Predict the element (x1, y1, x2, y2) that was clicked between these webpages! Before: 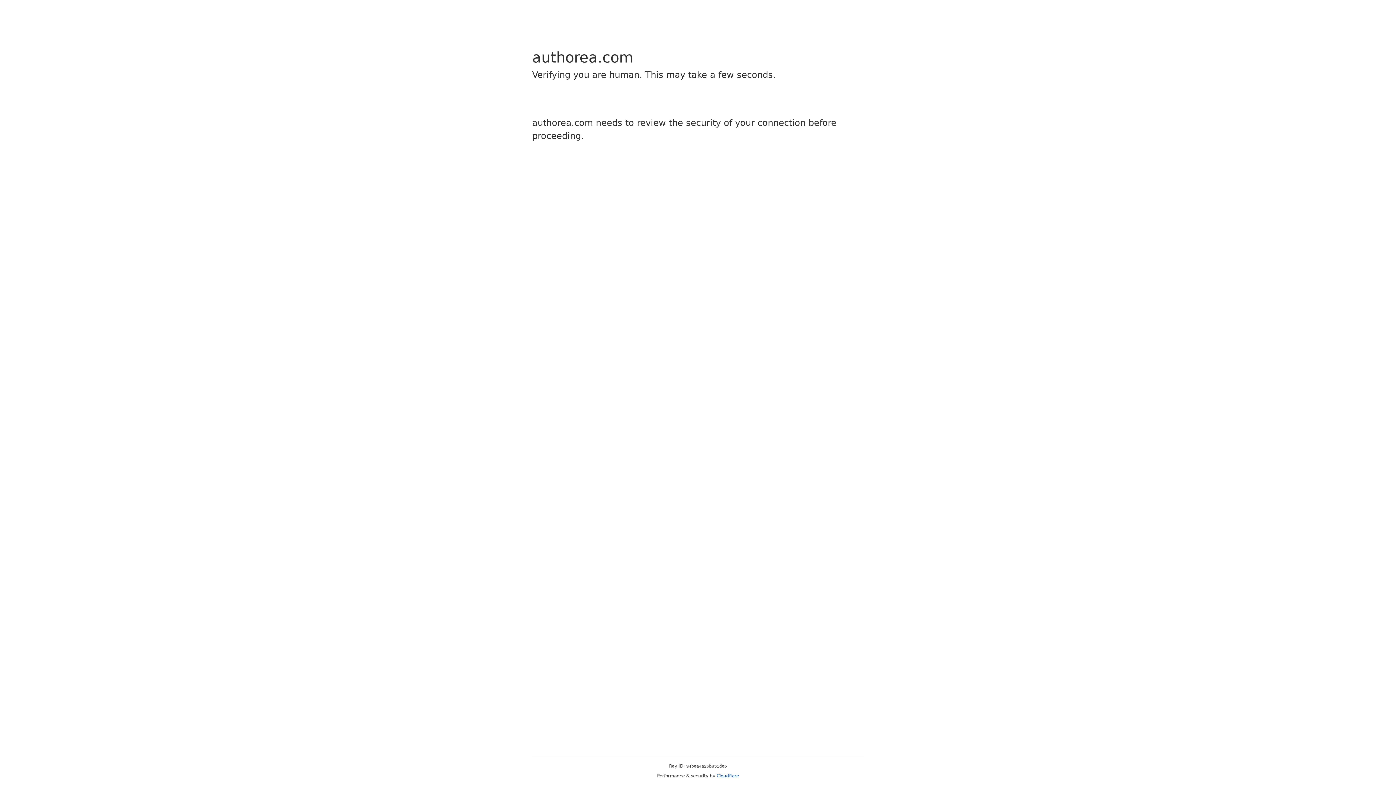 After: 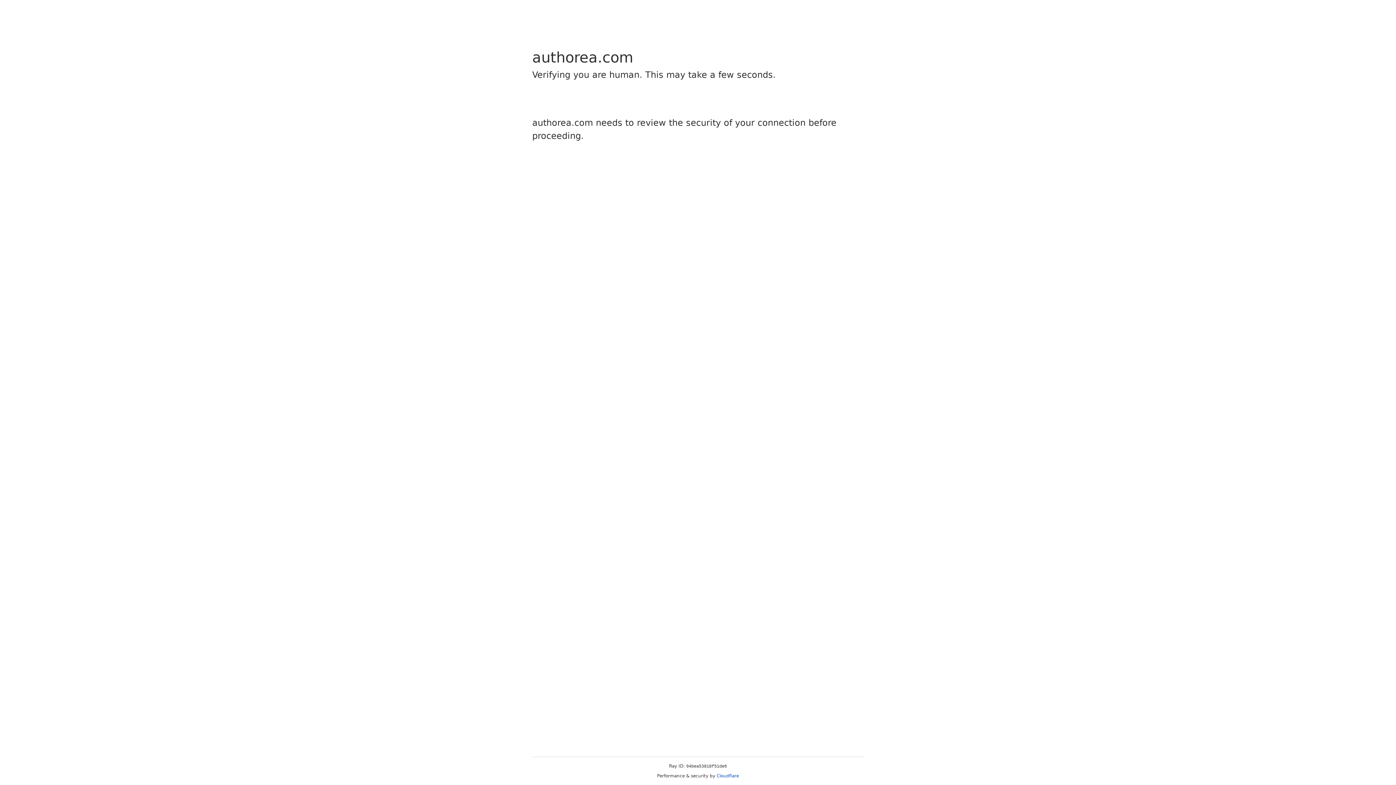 Action: label: Cloudflare bbox: (716, 773, 739, 778)